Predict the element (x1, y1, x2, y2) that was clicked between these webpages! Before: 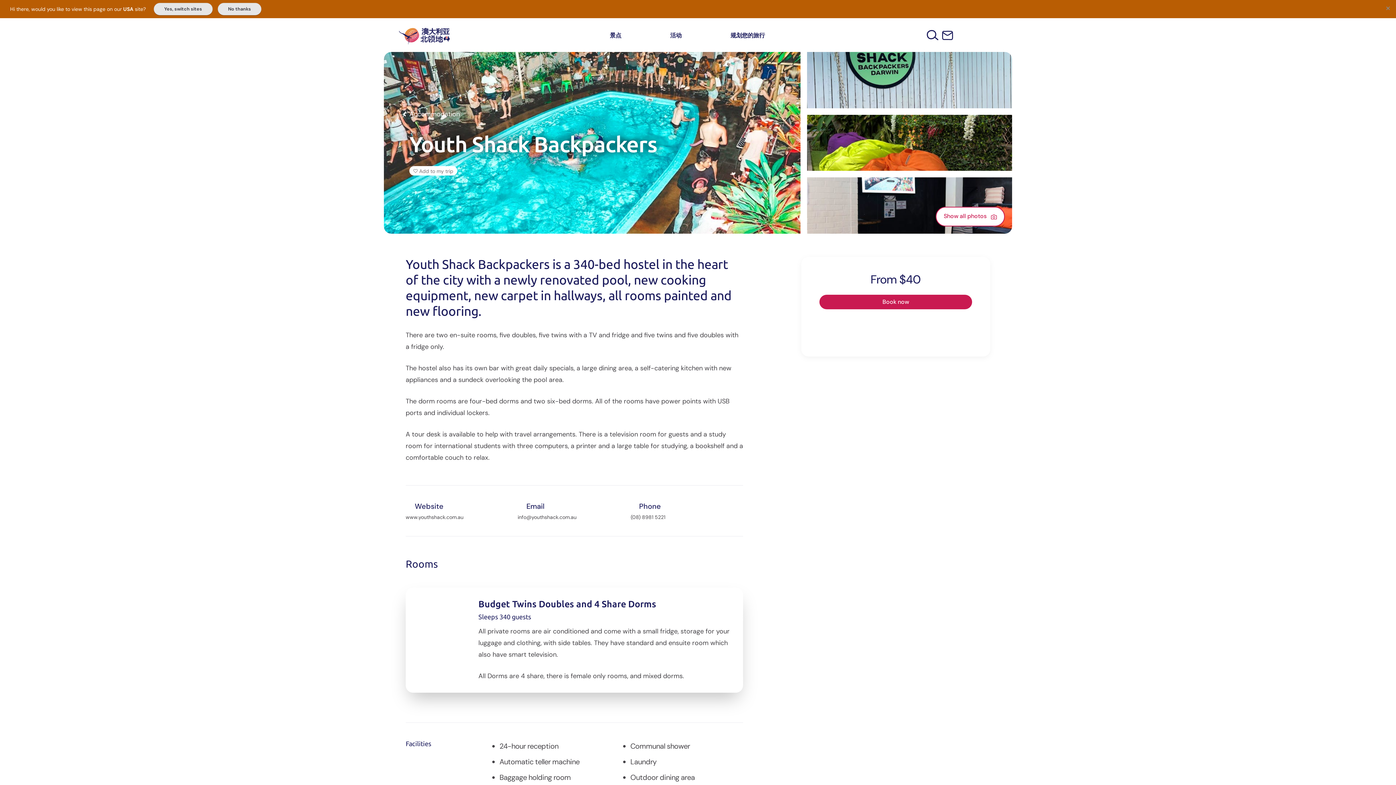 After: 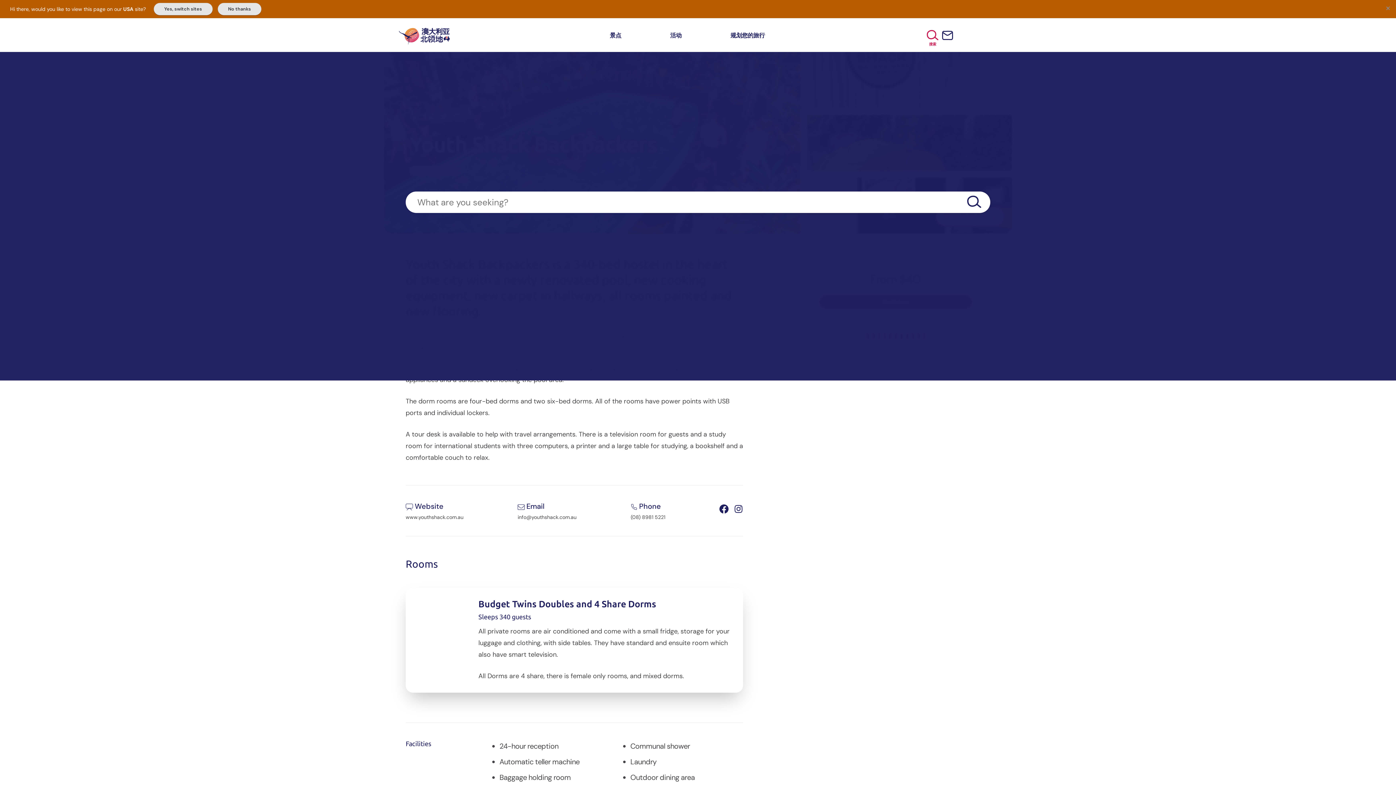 Action: bbox: (926, 29, 938, 40) label: 搜索